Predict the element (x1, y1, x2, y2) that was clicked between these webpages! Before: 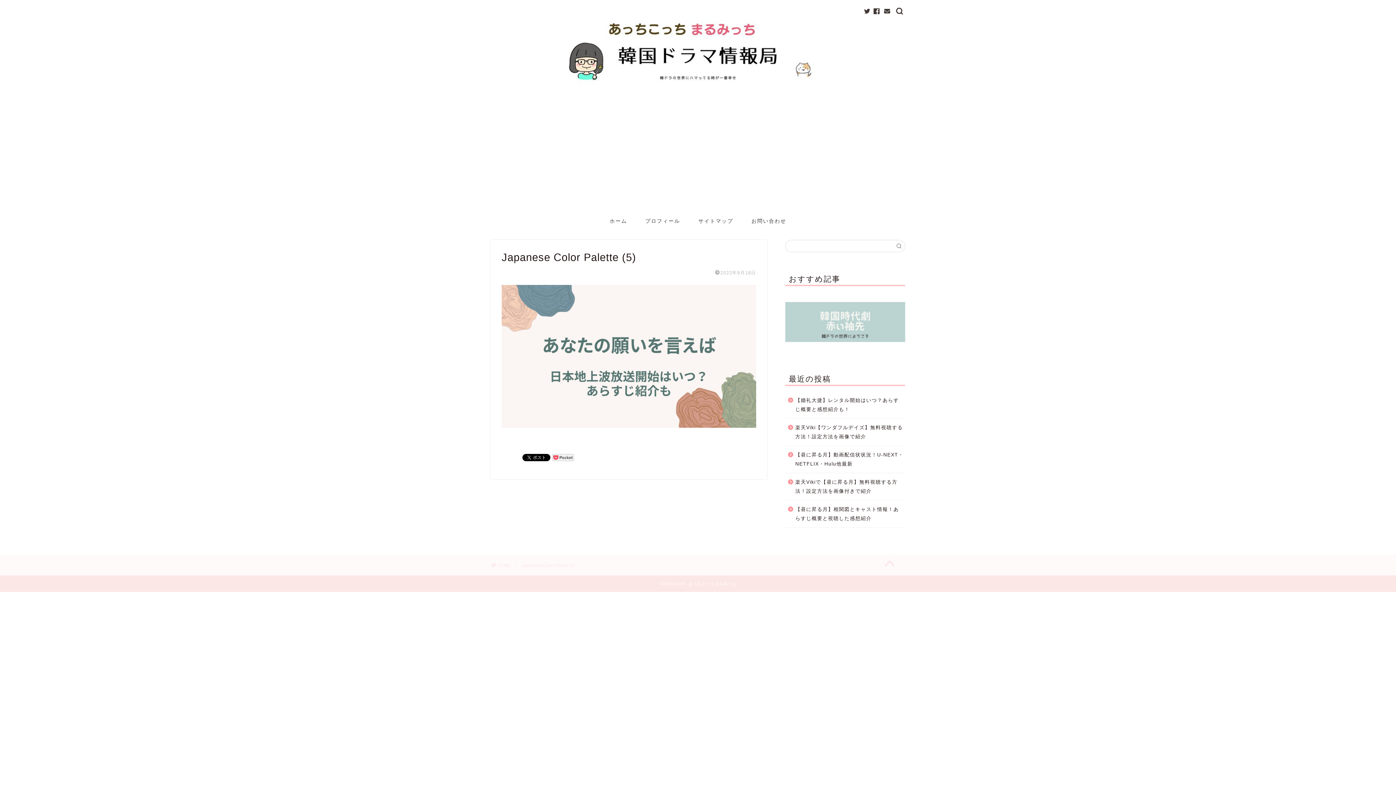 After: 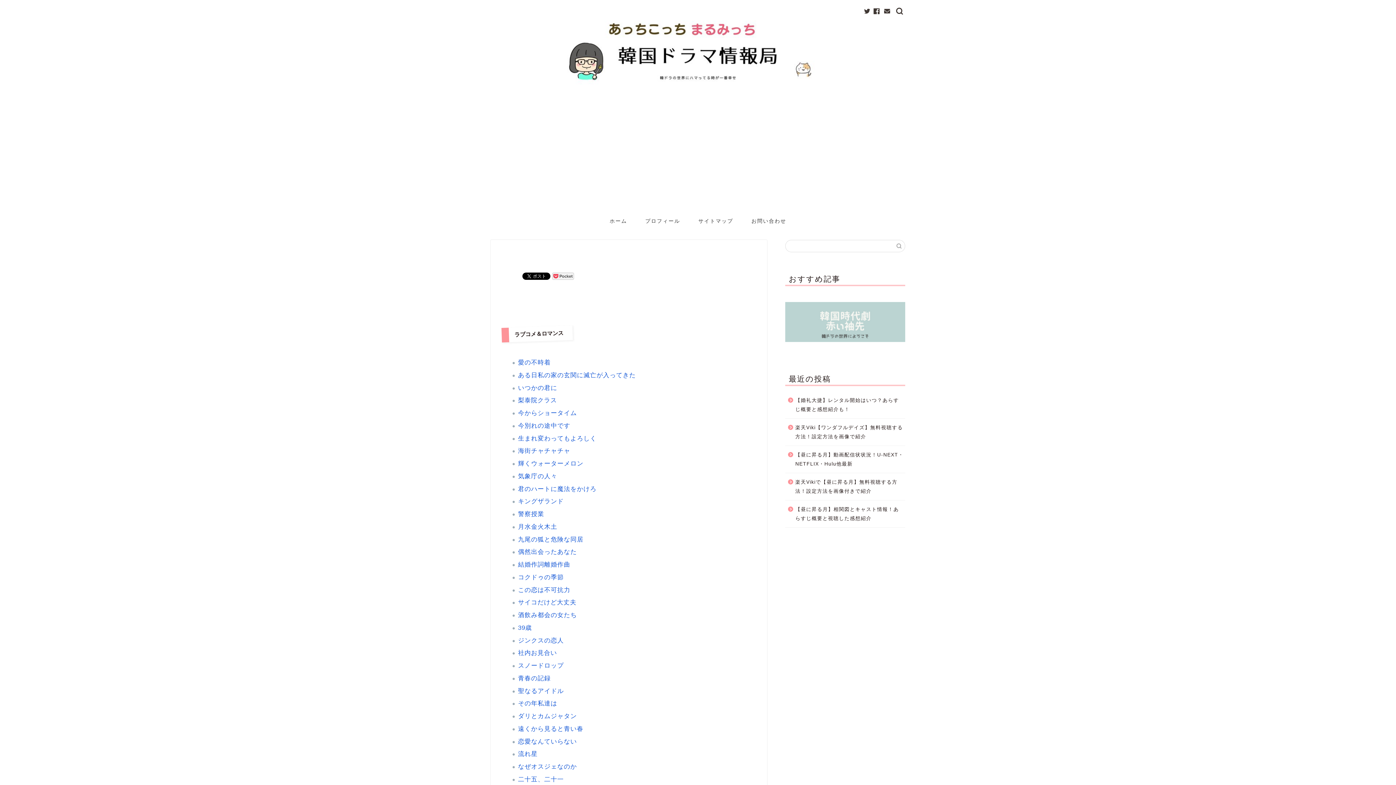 Action: label: HOME bbox: (491, 563, 510, 568)